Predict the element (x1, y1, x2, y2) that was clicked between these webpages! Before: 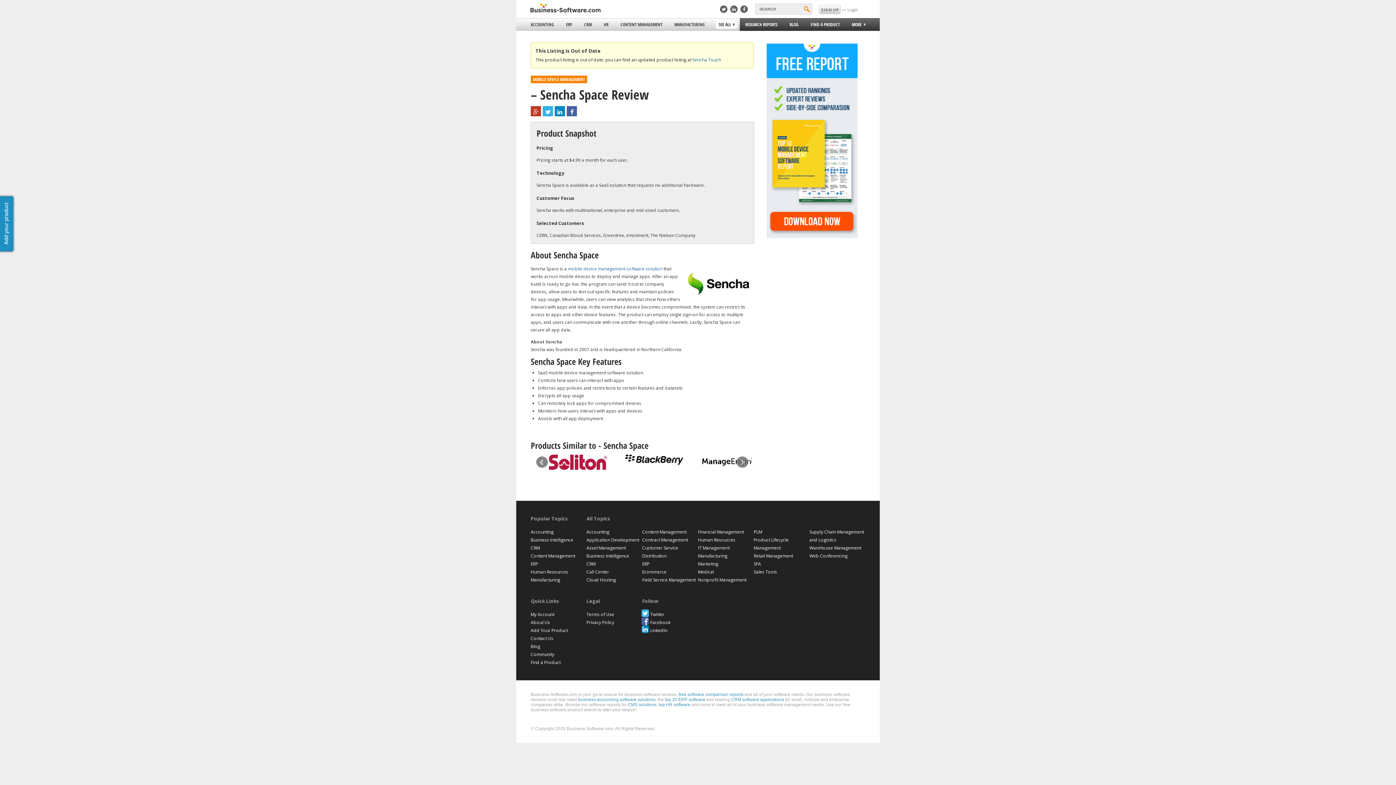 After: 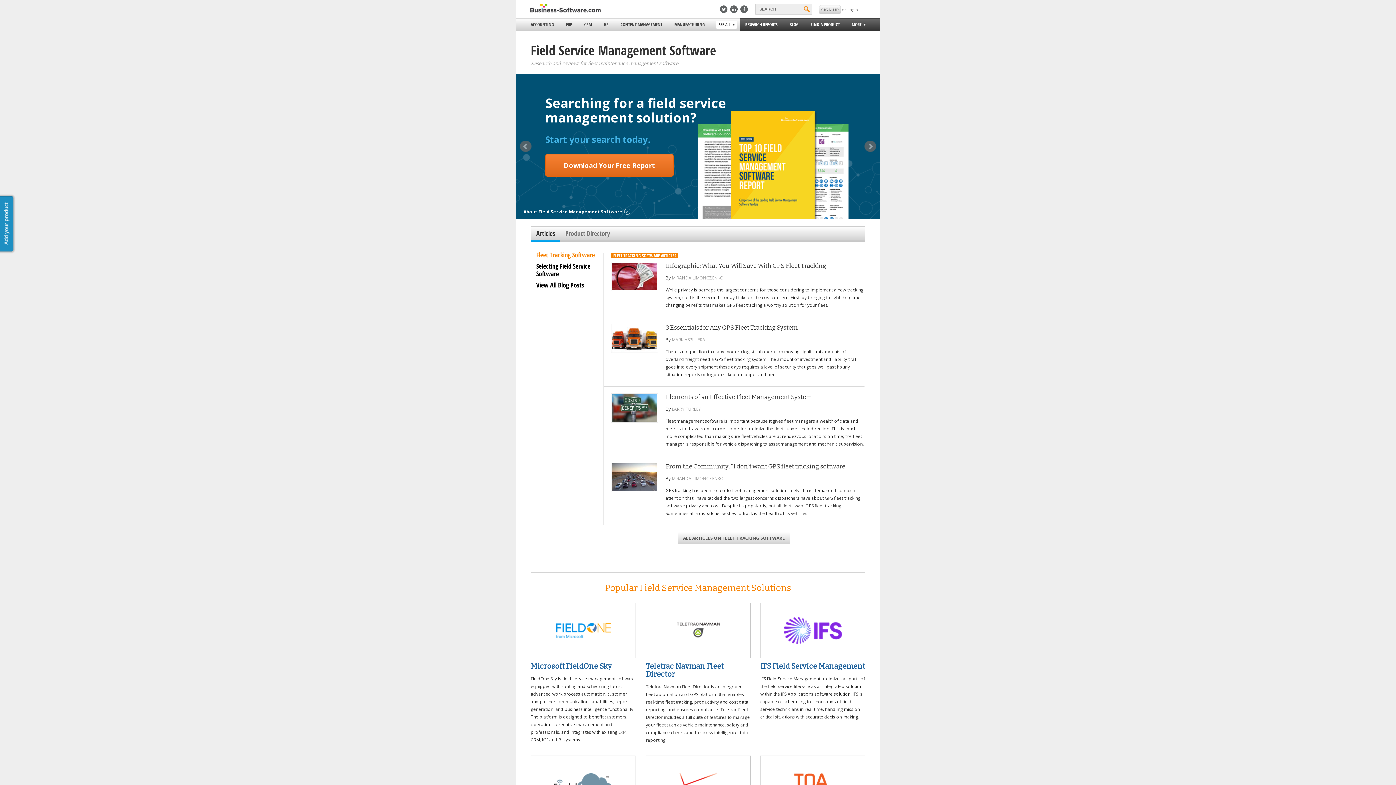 Action: bbox: (642, 577, 695, 583) label: Field Service Management